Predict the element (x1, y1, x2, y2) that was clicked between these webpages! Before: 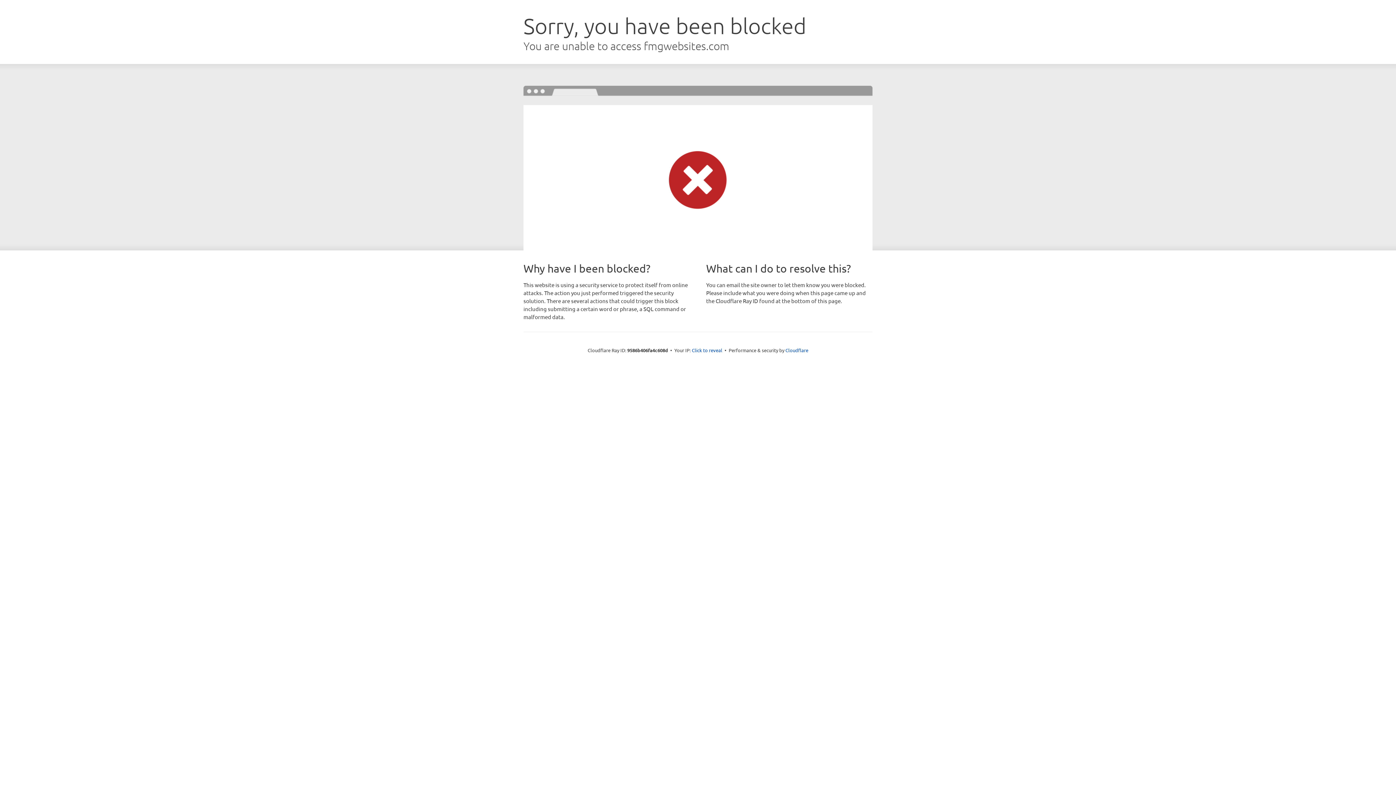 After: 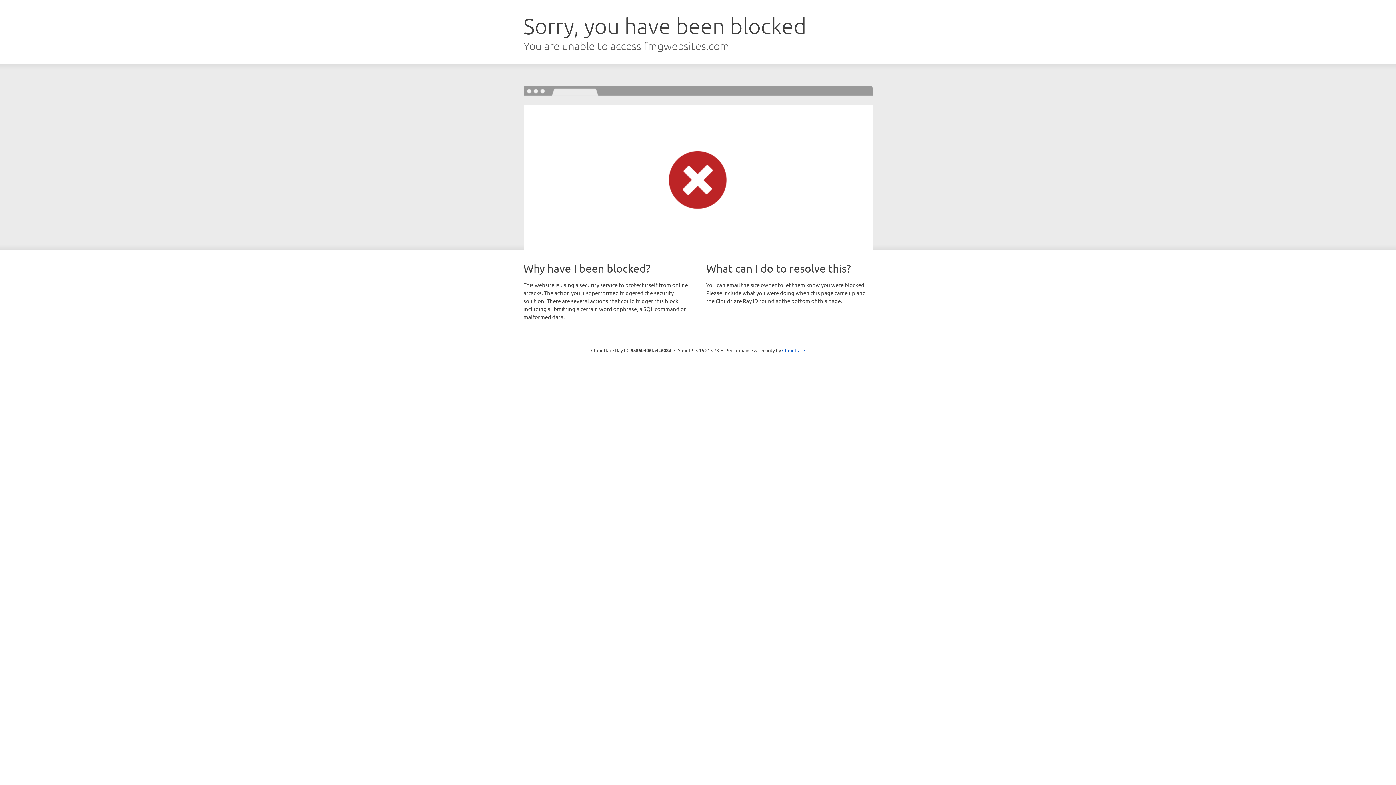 Action: bbox: (692, 346, 722, 353) label: Click to reveal